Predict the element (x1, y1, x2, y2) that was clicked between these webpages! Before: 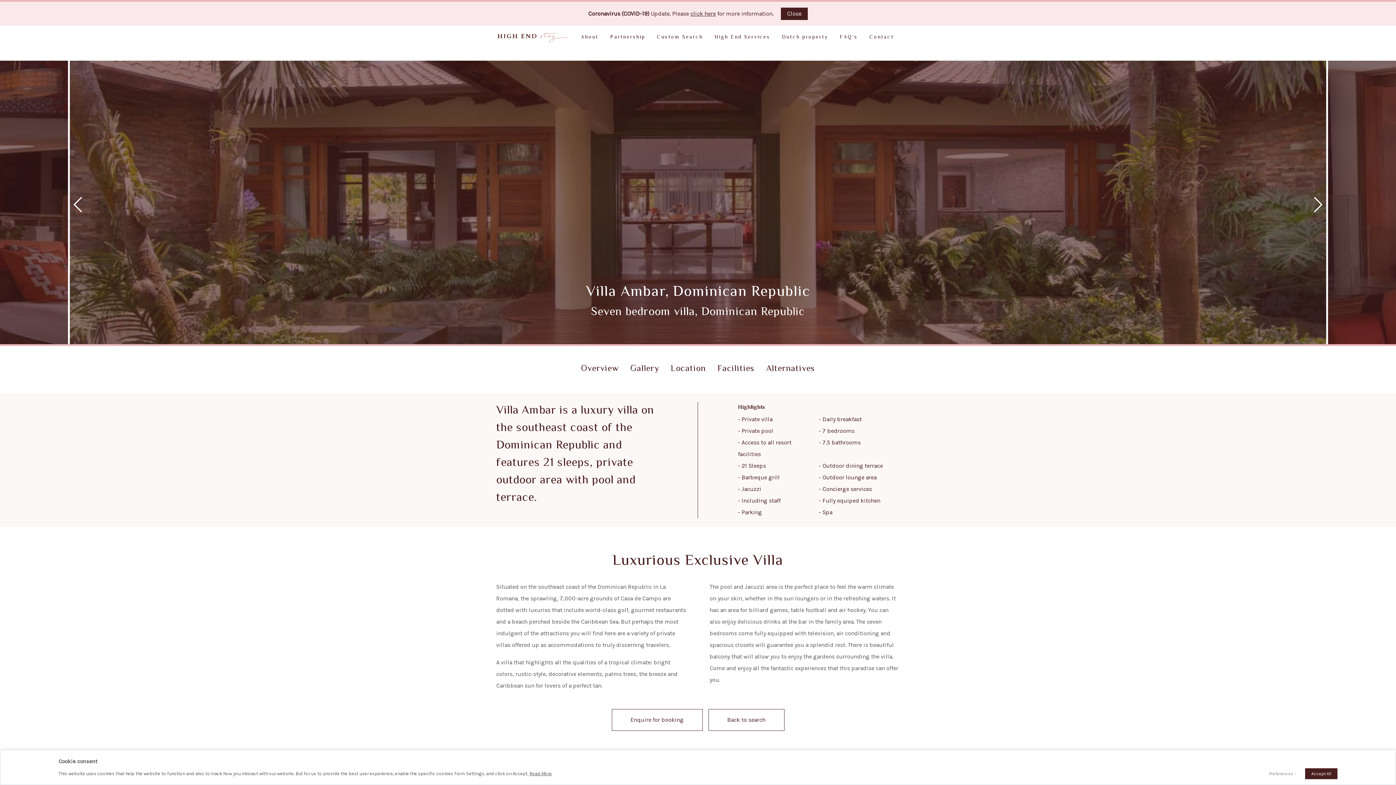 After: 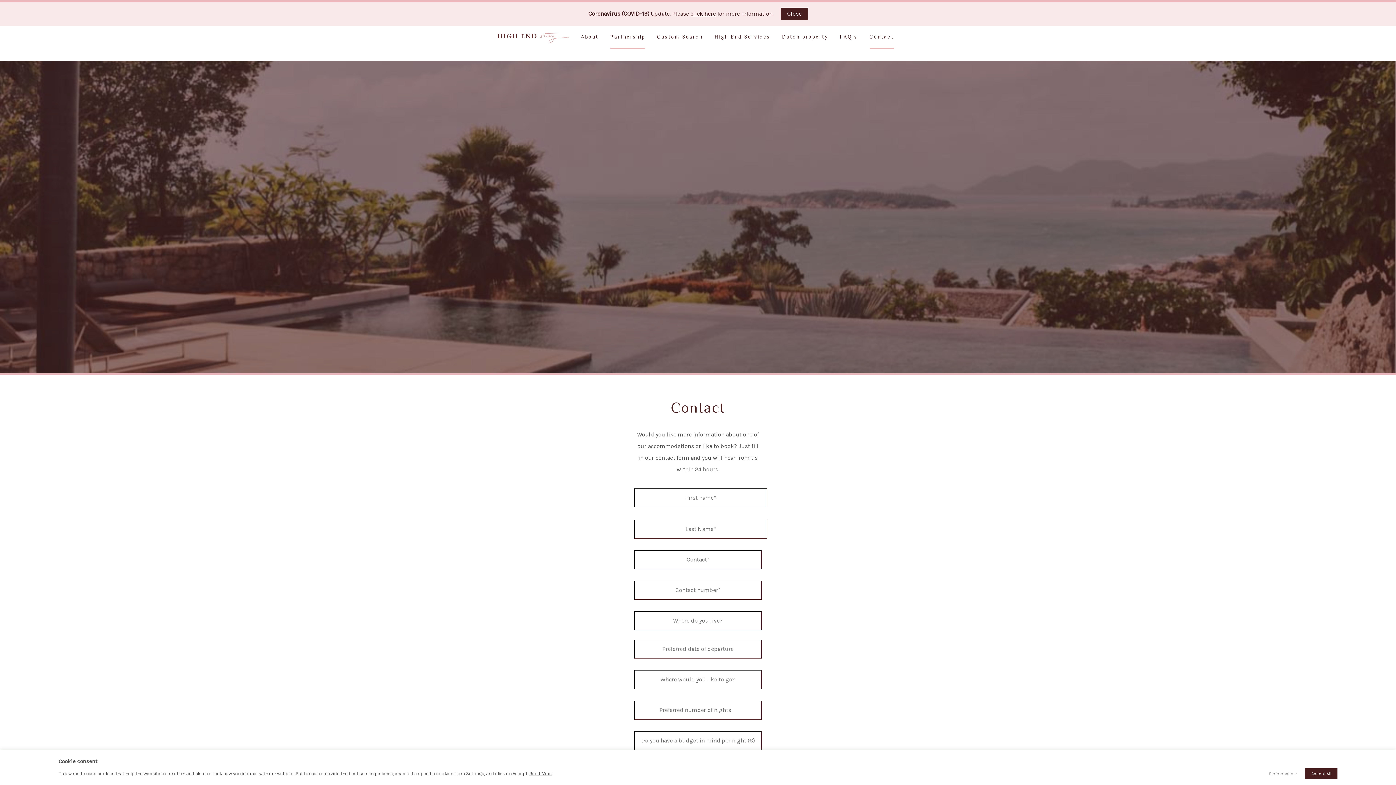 Action: label: Contact bbox: (869, 25, 894, 49)